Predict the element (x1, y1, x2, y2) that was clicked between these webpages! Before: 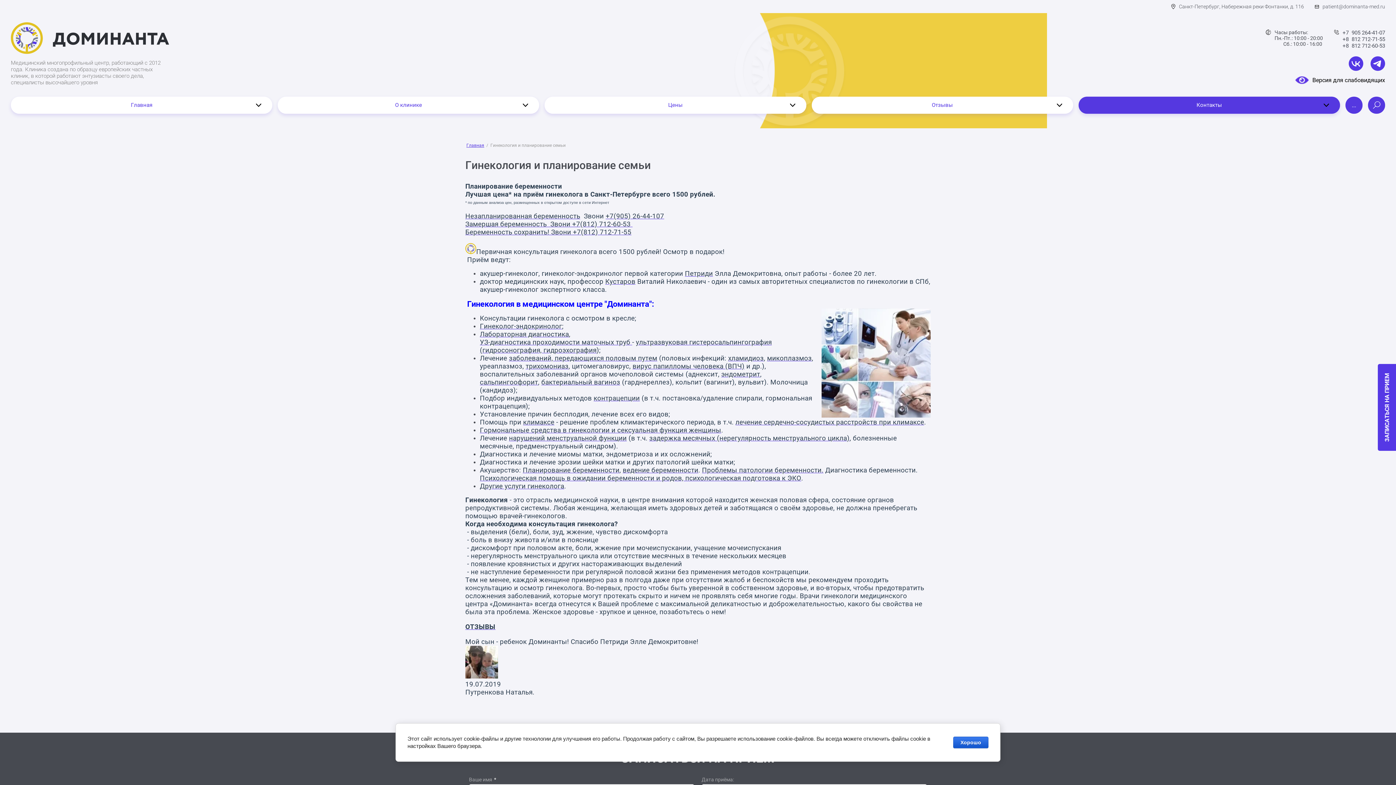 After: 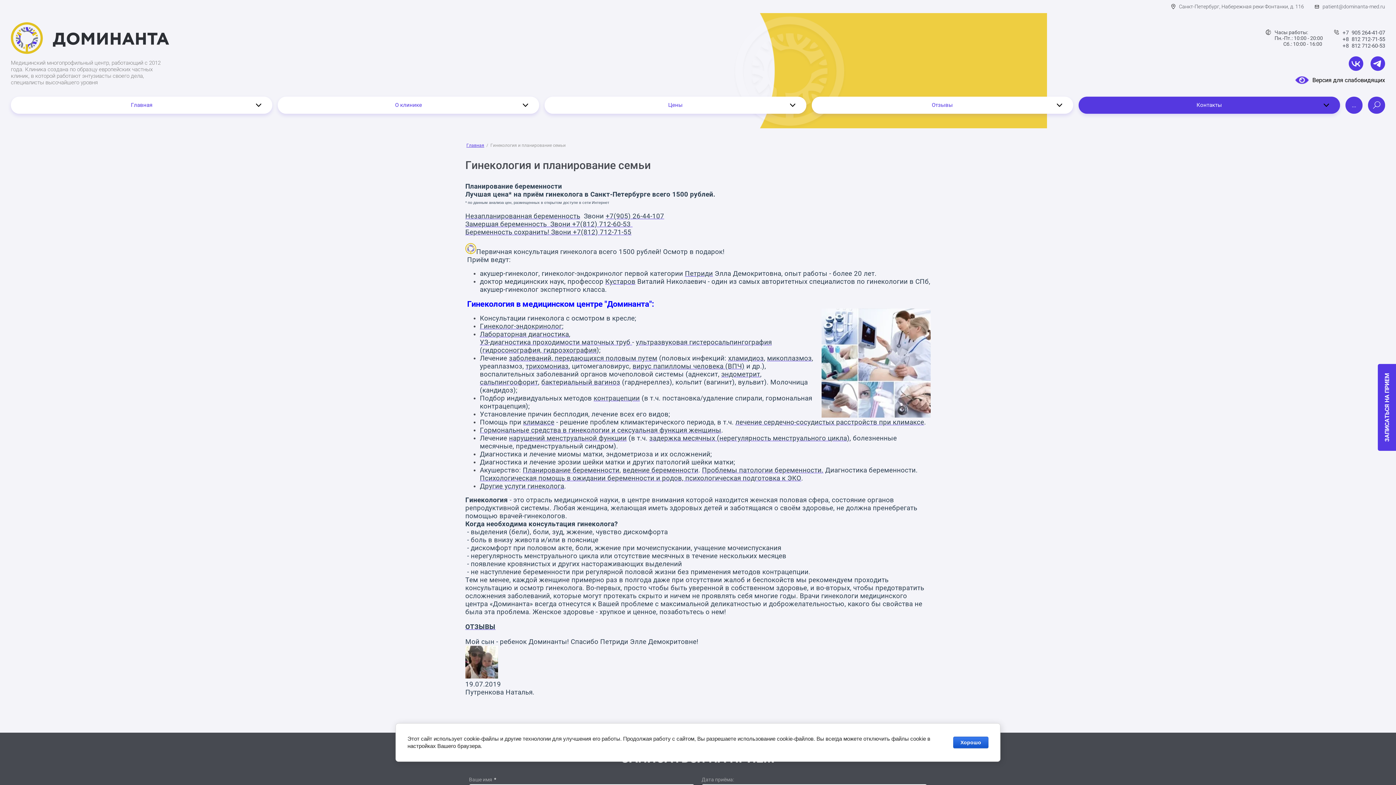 Action: bbox: (549, 228, 573, 236) label:  Звони 